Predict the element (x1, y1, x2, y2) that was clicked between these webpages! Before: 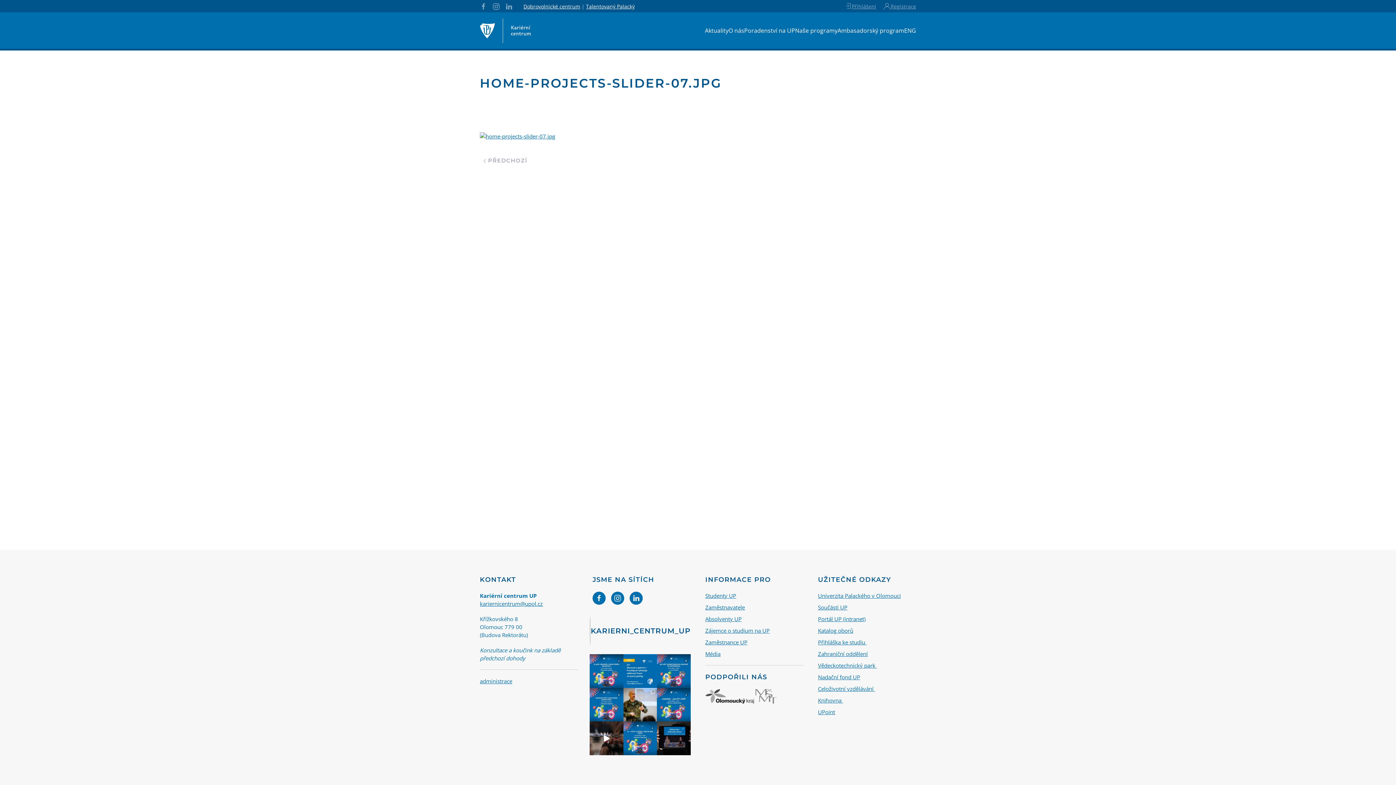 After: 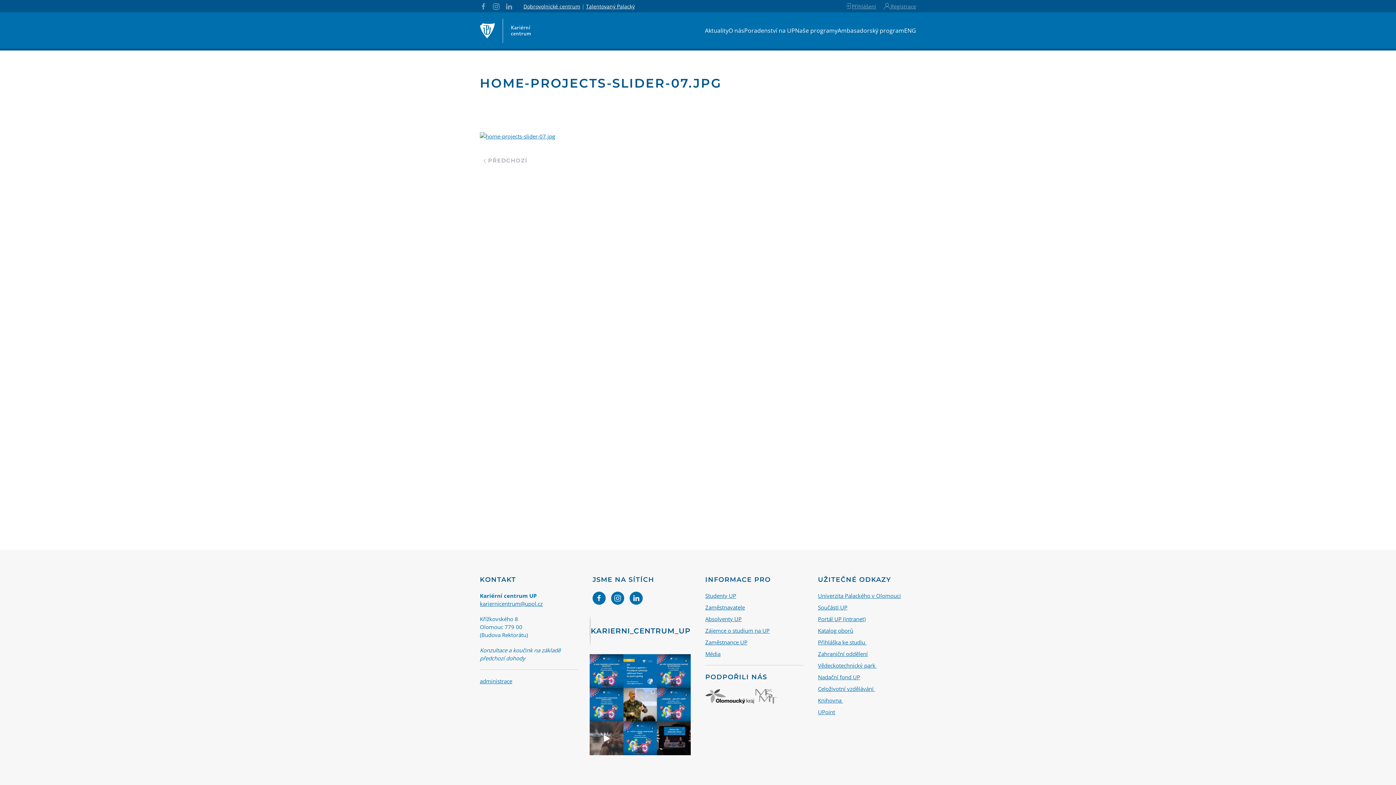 Action: label: Máme radost, že jsme se setkali s našimi ab bbox: (589, 721, 623, 755)